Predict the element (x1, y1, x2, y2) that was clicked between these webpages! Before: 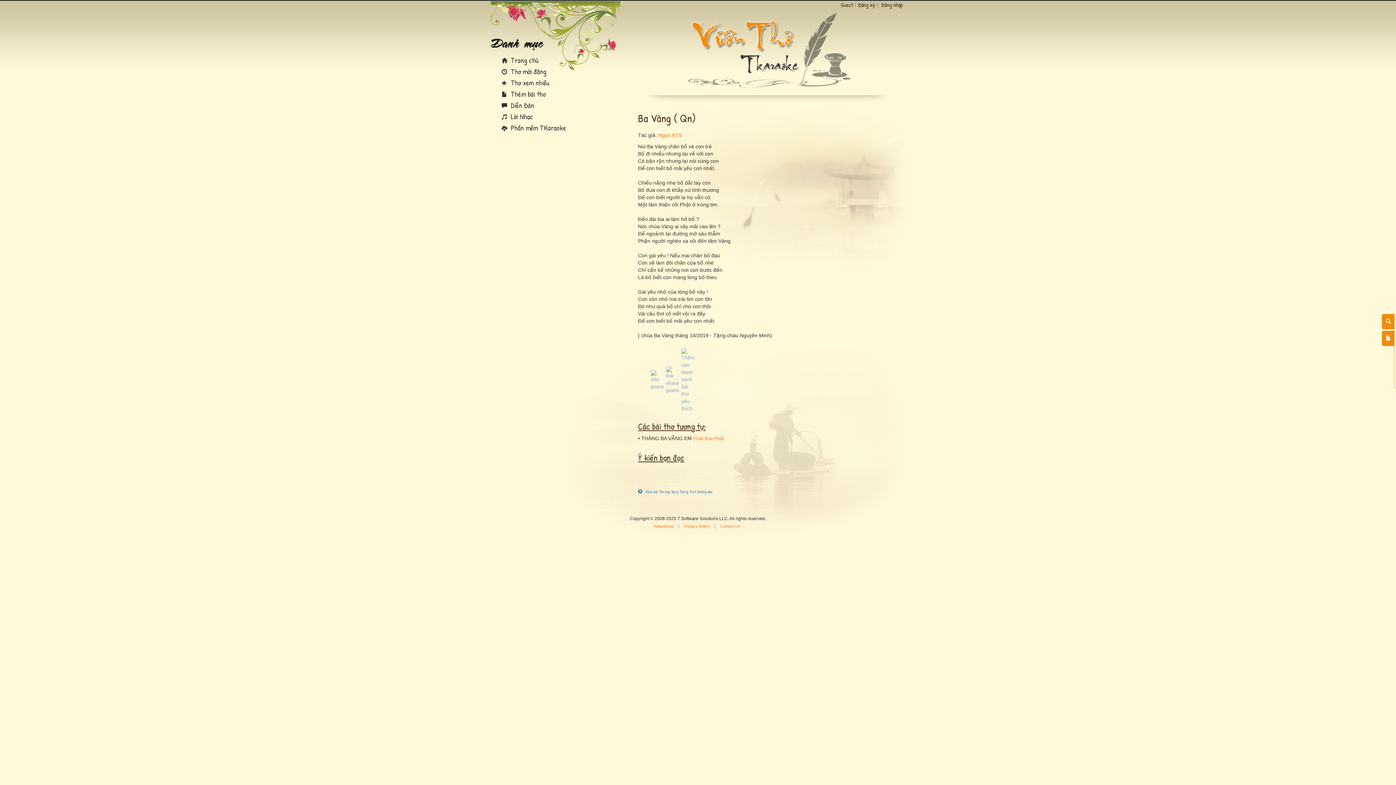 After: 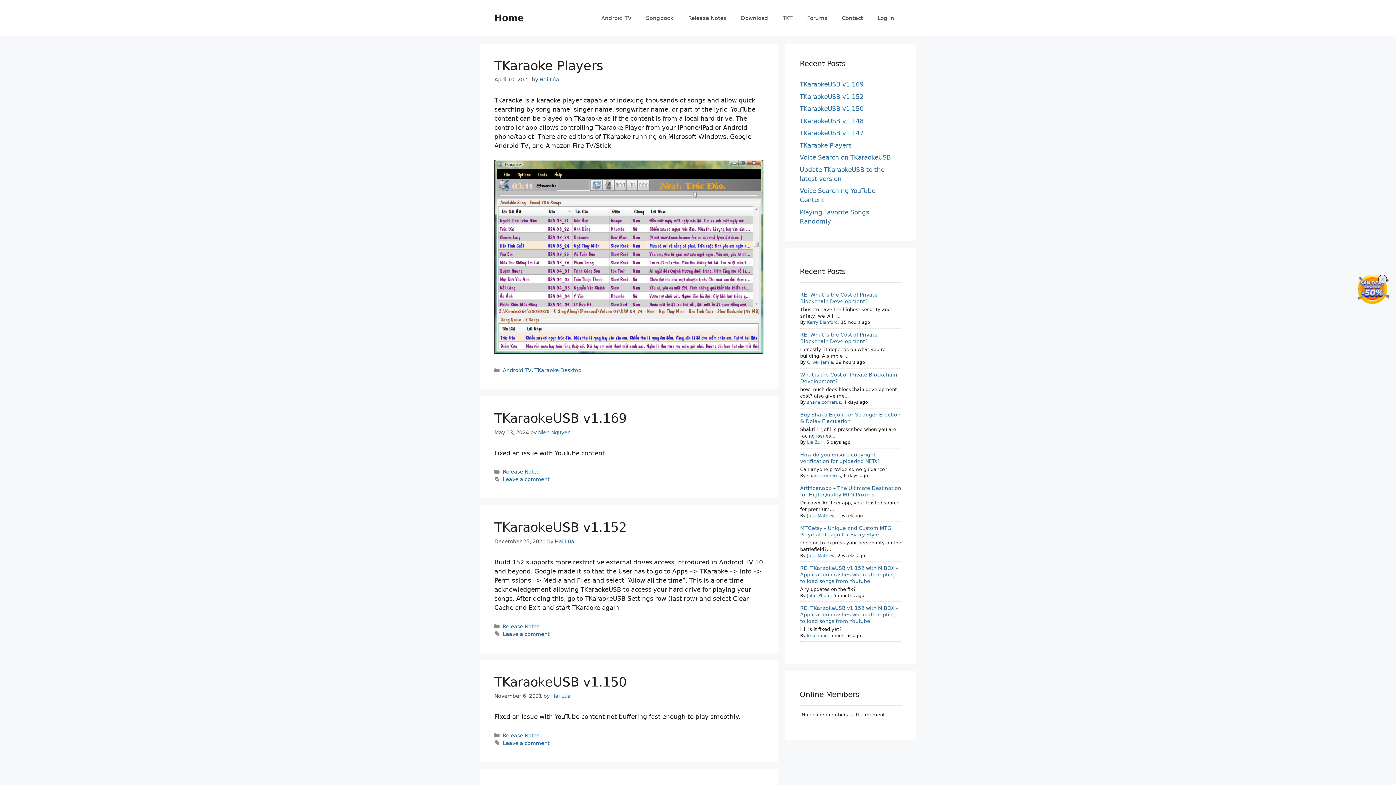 Action: label:  Phần mềm TKaraoke bbox: (501, 123, 566, 132)